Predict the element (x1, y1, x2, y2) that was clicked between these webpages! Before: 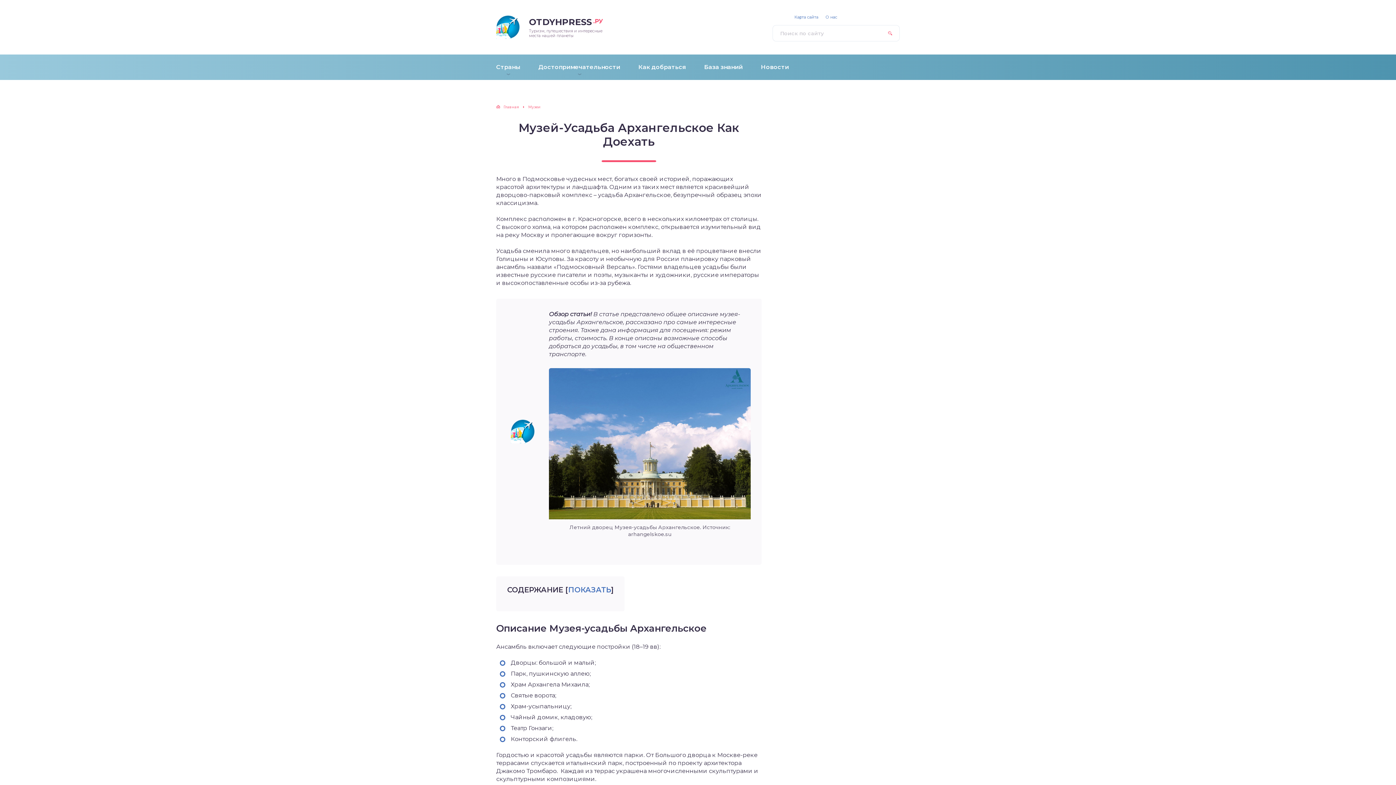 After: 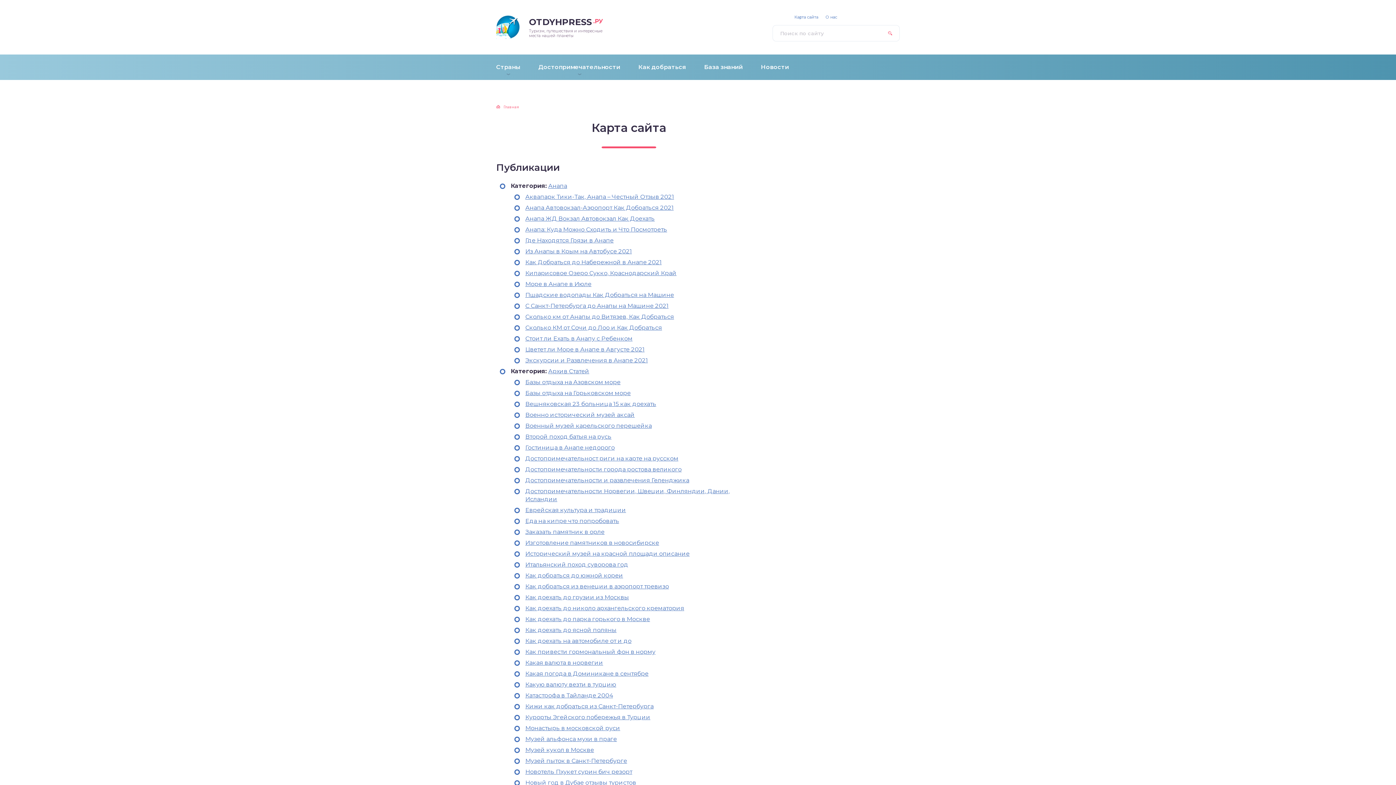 Action: bbox: (794, 14, 818, 19) label: Карта сайта